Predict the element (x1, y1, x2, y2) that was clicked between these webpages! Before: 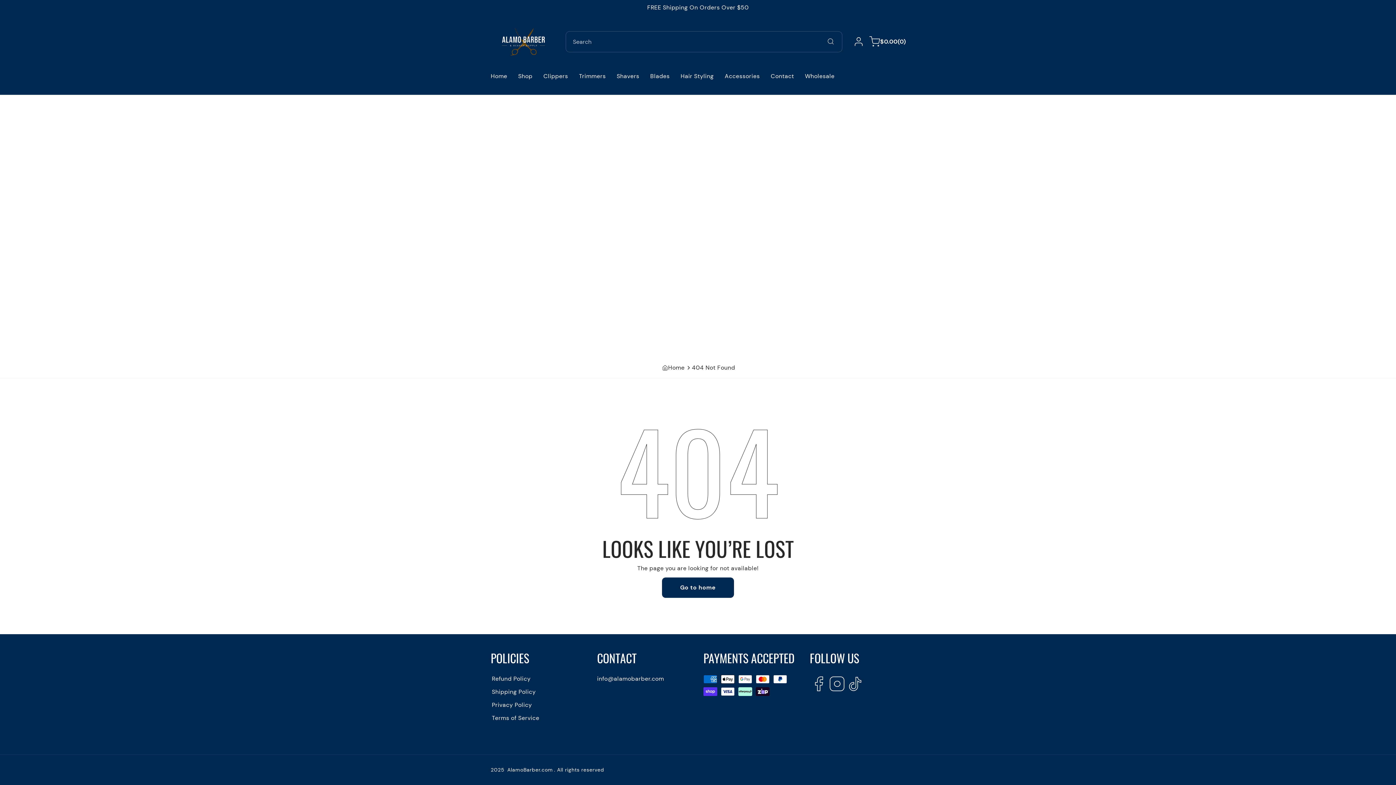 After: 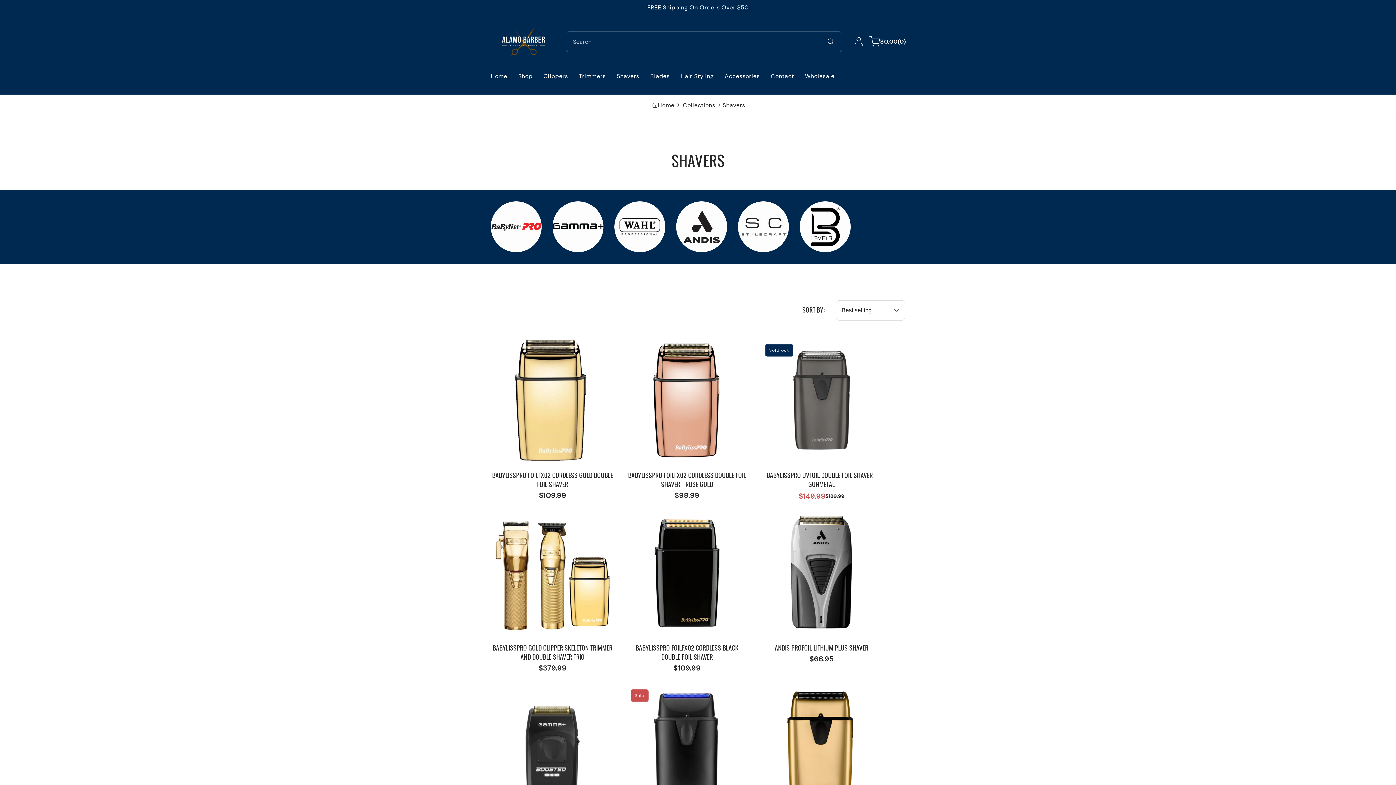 Action: bbox: (611, 68, 644, 83) label: Shavers